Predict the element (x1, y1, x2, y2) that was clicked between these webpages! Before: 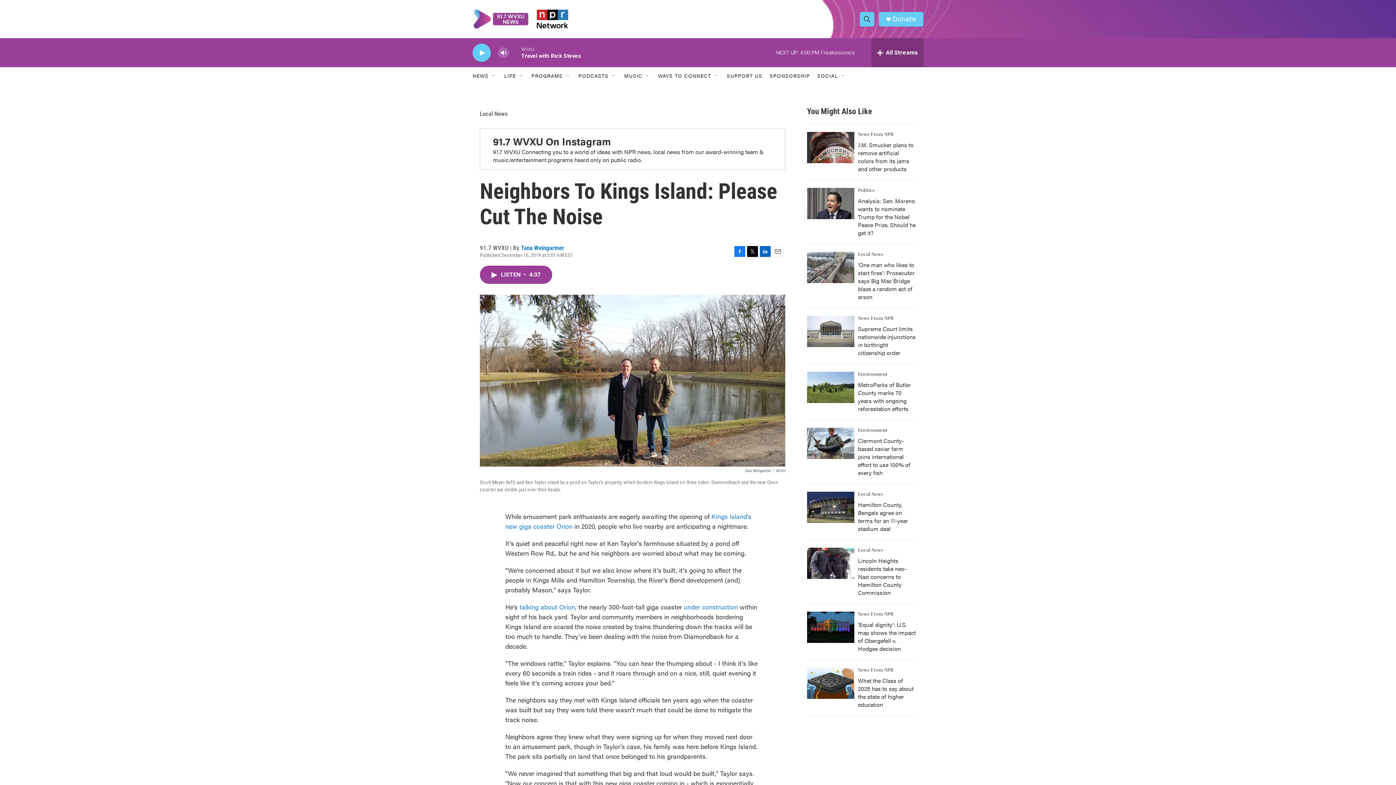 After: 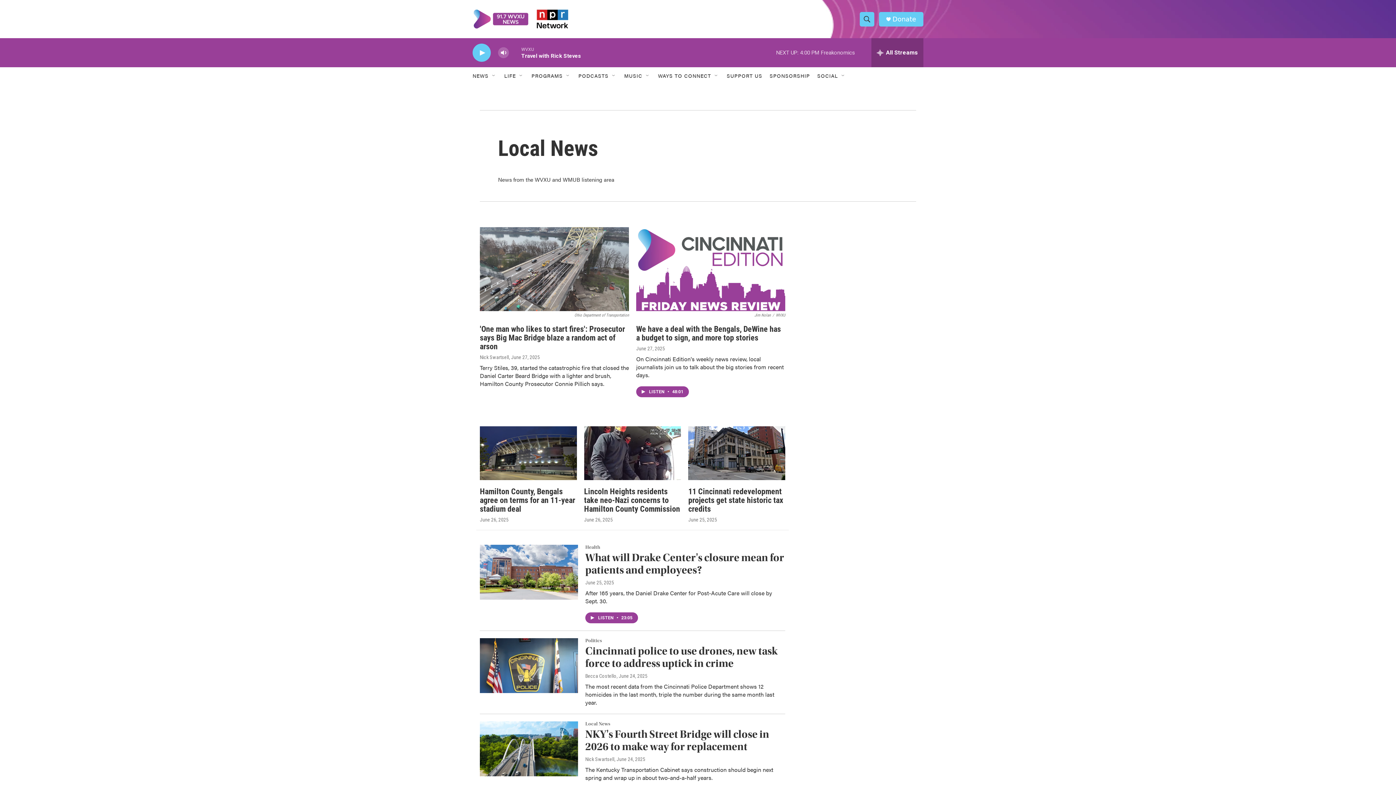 Action: bbox: (858, 547, 883, 553) label: Local News